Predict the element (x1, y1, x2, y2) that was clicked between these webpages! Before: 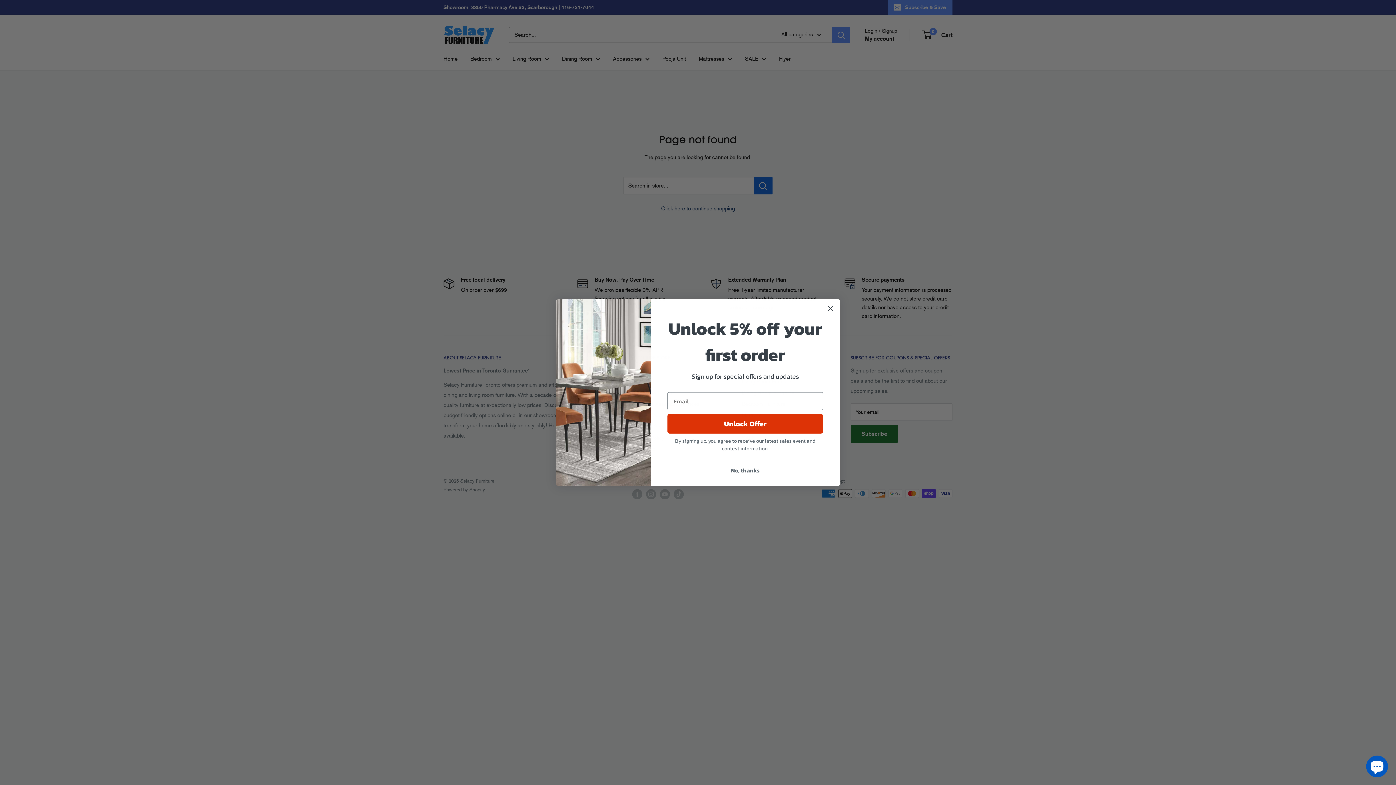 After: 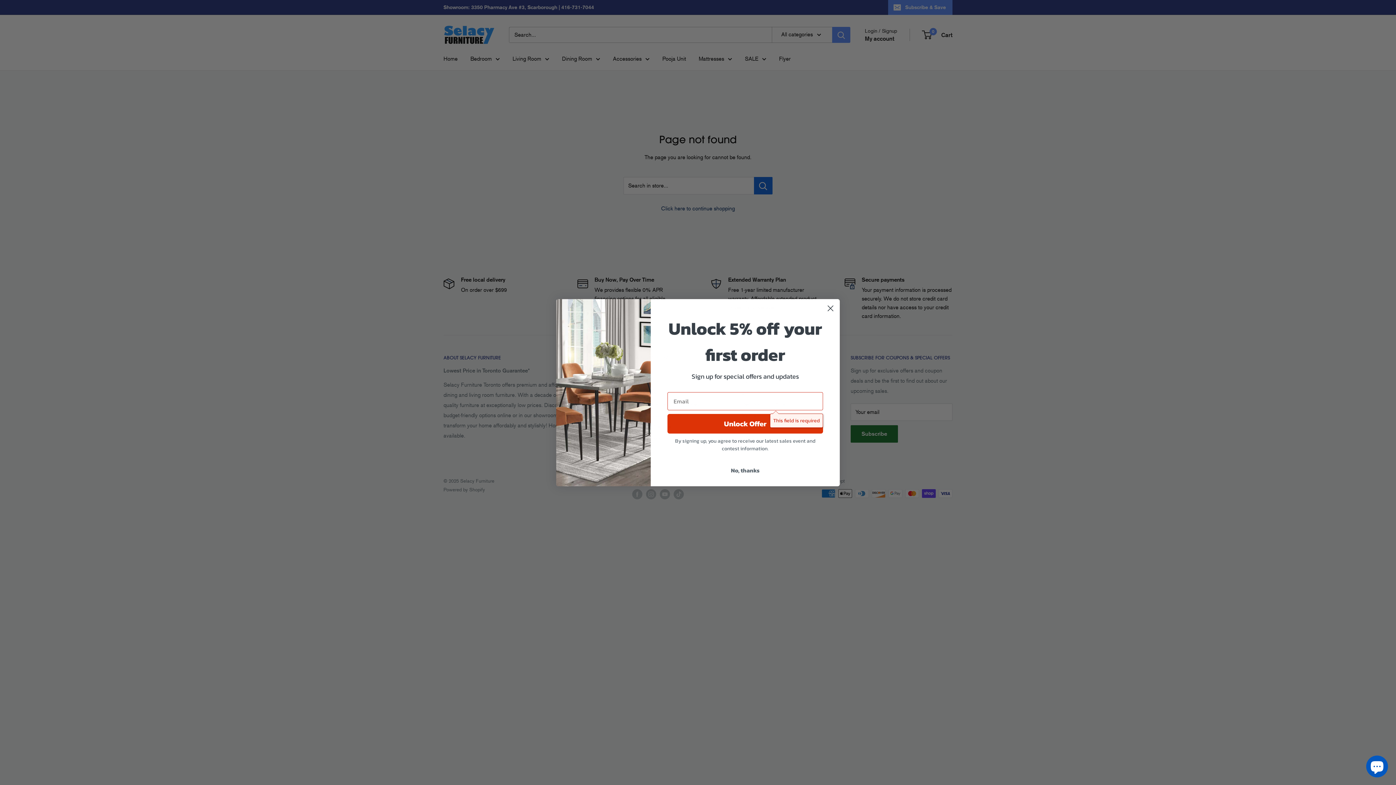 Action: bbox: (667, 414, 823, 433) label: Unlock Offer